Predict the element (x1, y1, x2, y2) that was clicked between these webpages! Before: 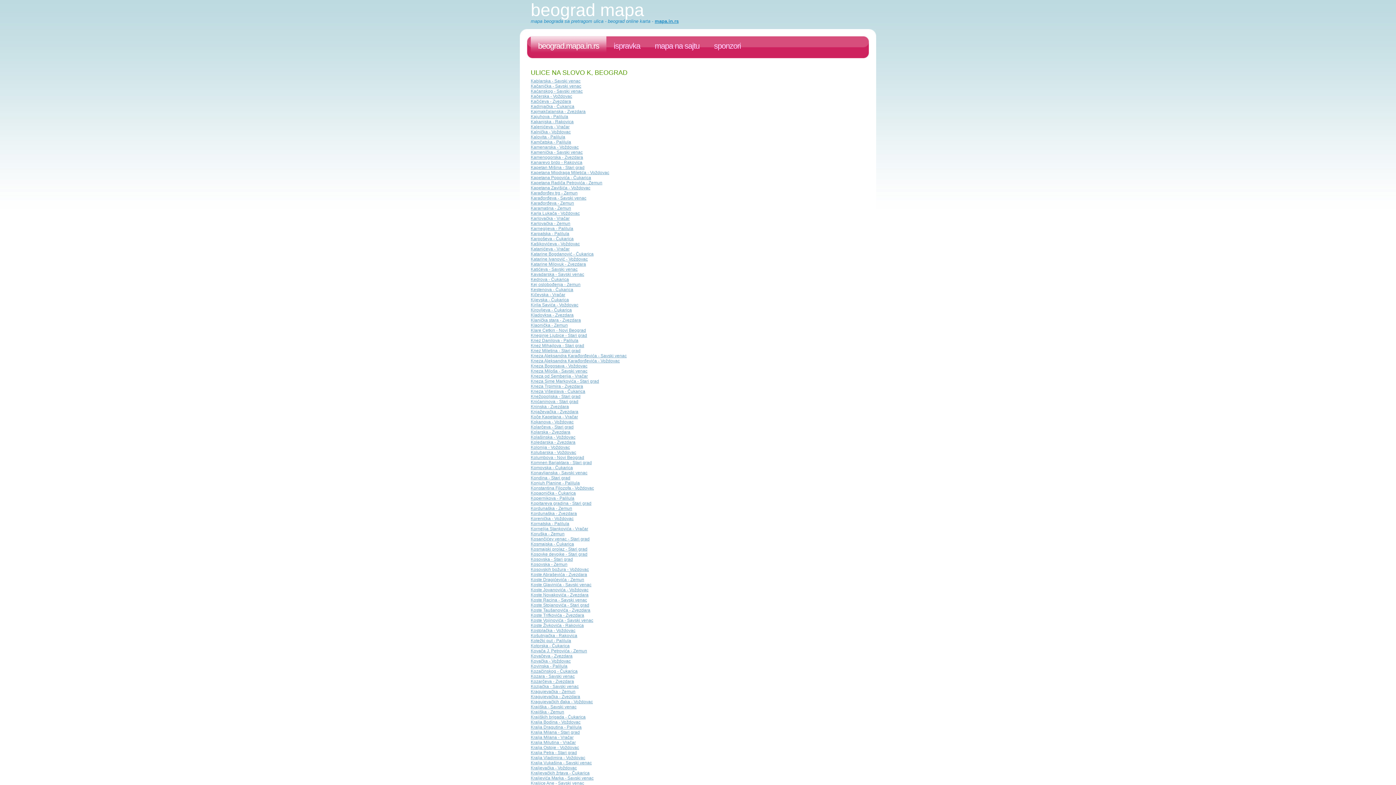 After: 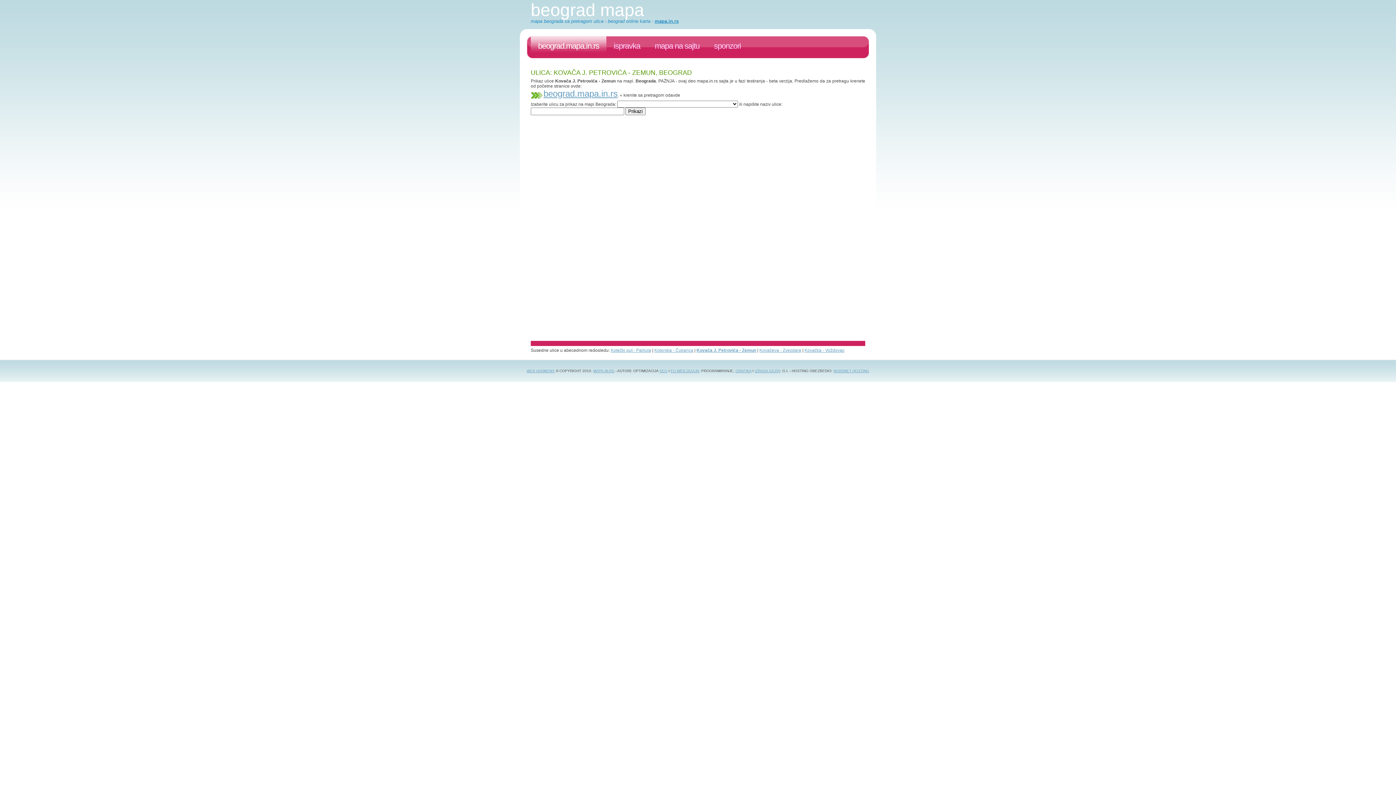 Action: bbox: (530, 648, 587, 653) label: Kovača J. Petrovića - Zemun